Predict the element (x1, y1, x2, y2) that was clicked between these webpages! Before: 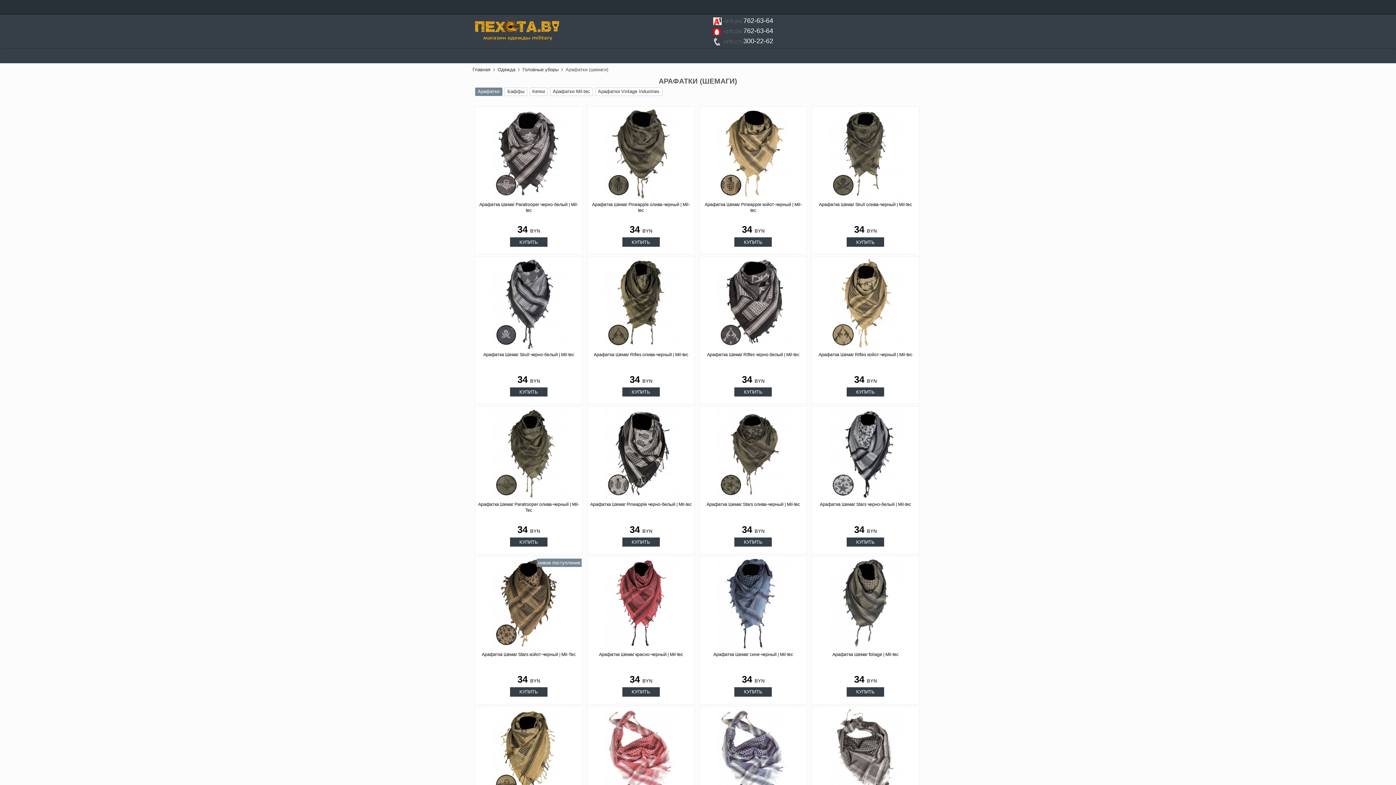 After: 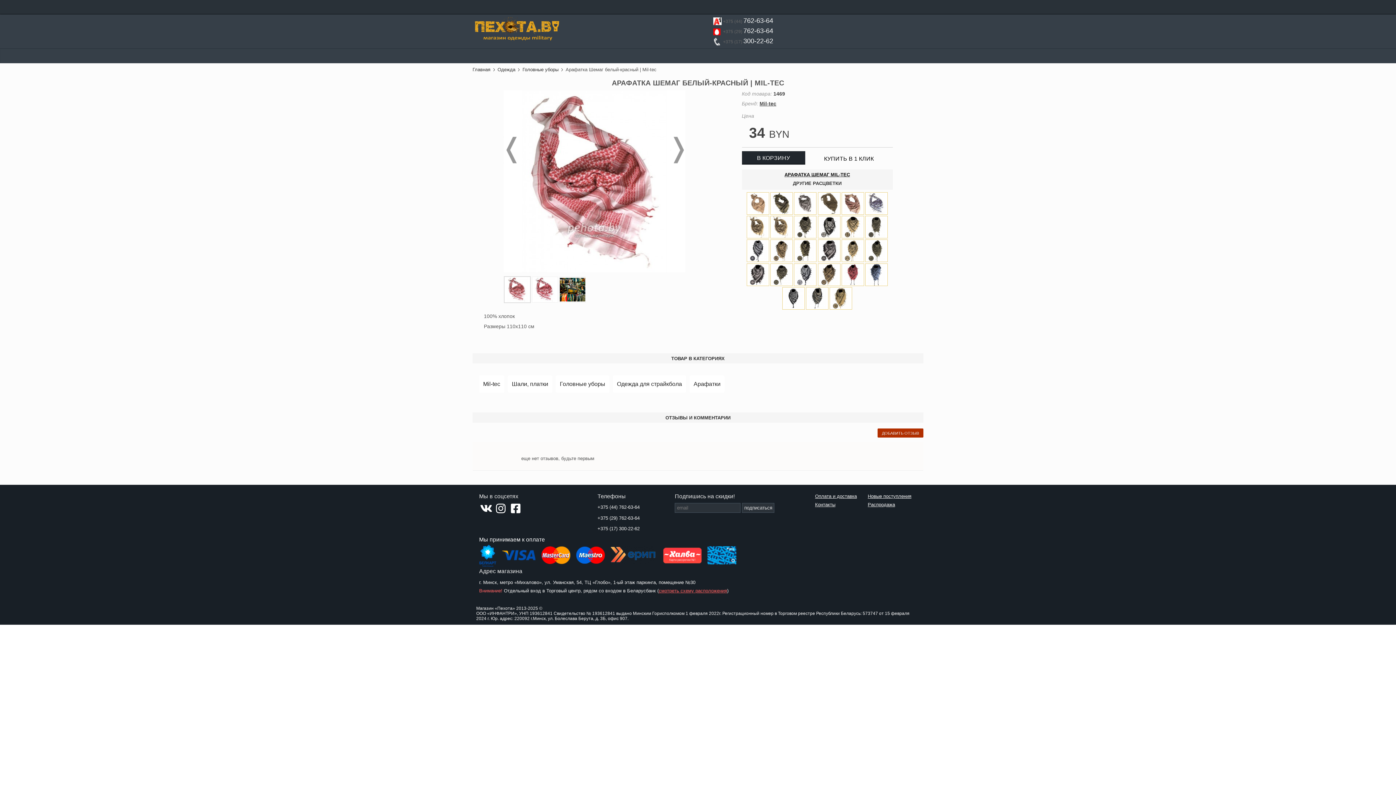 Action: bbox: (587, 706, 695, 854)